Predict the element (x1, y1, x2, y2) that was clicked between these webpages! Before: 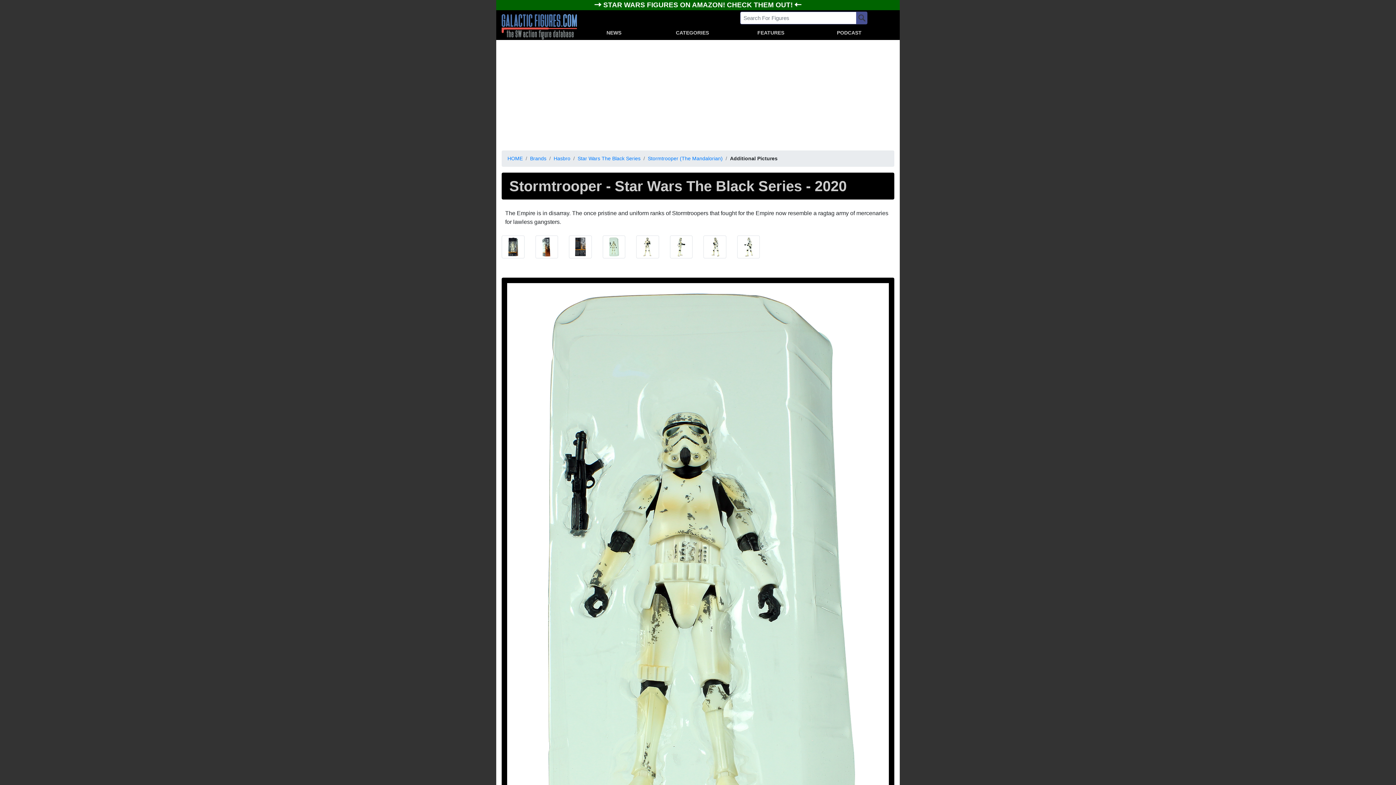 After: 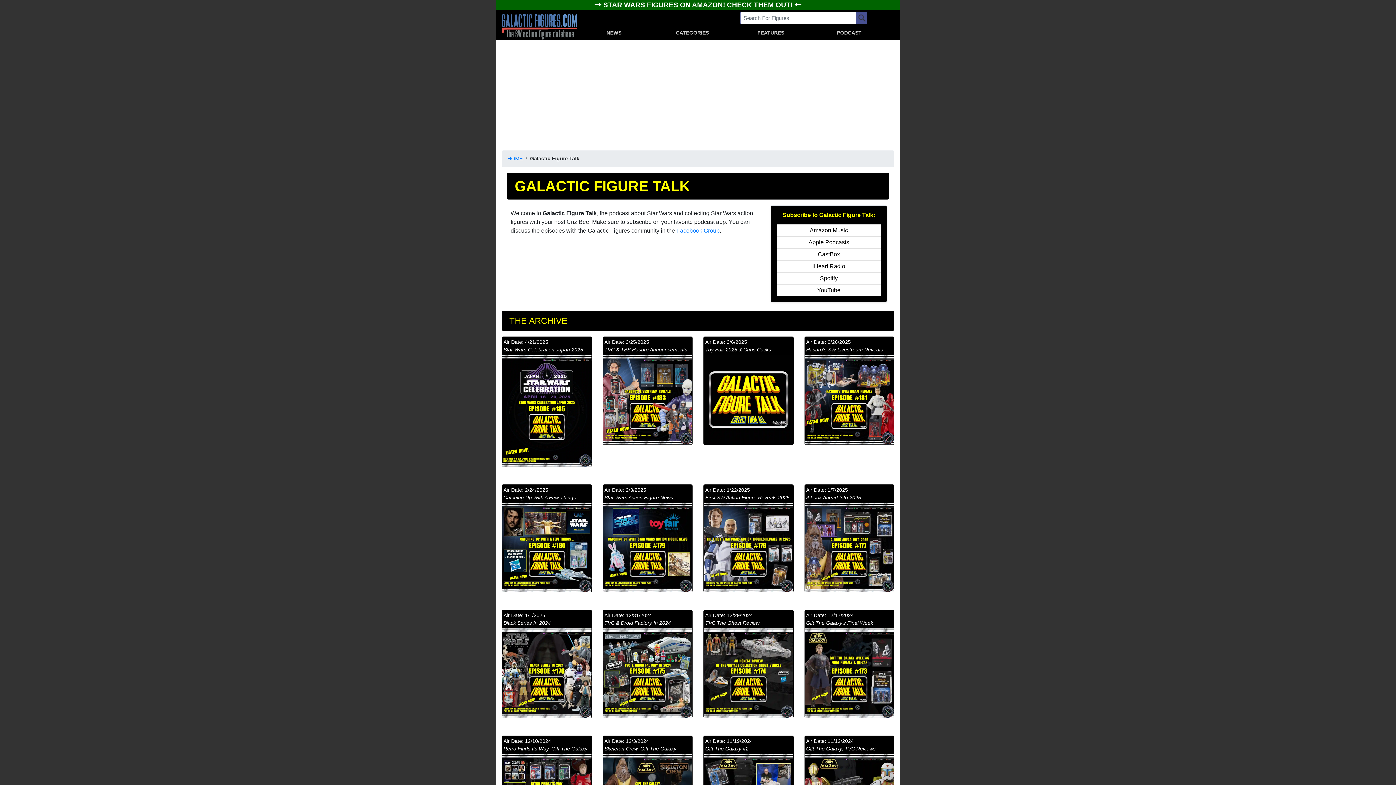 Action: bbox: (810, 27, 888, 38) label: PODCAST